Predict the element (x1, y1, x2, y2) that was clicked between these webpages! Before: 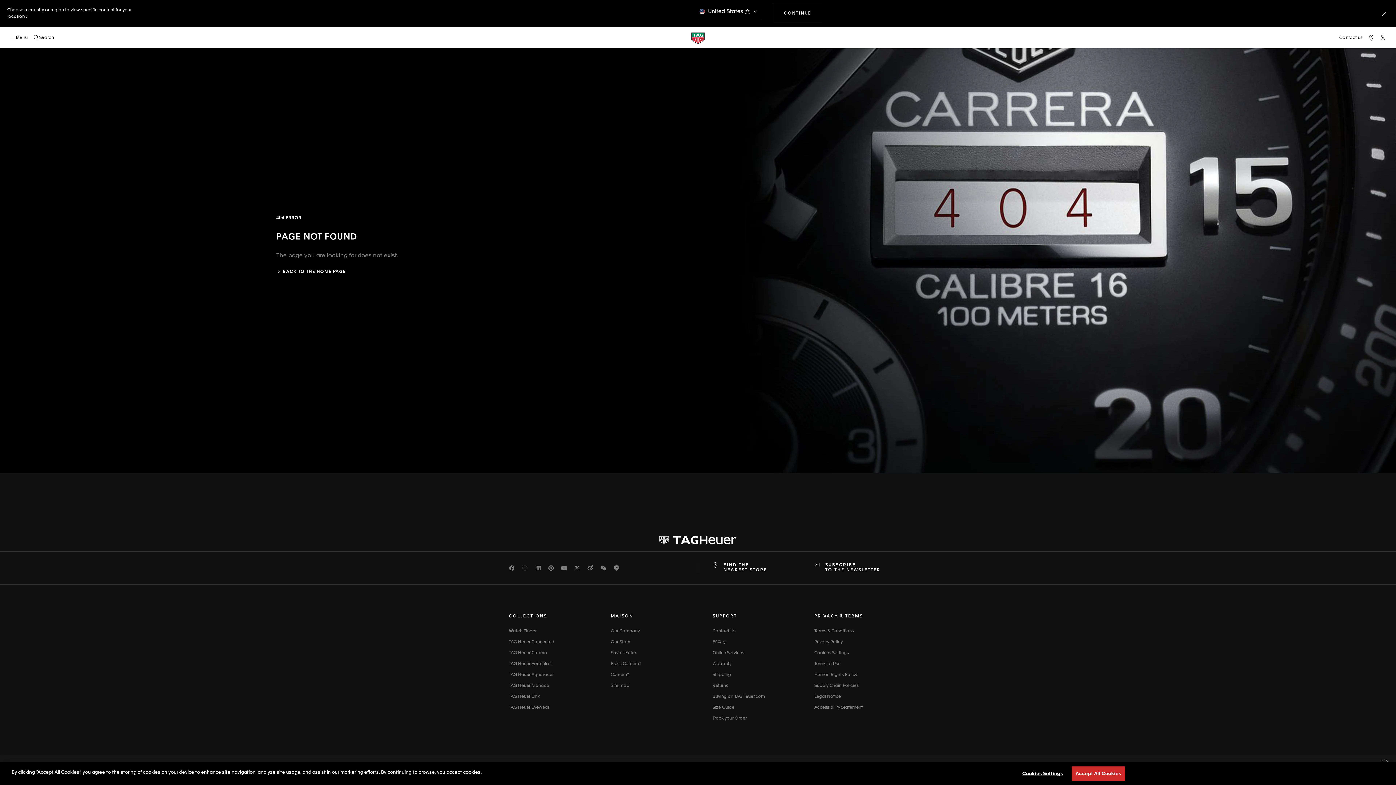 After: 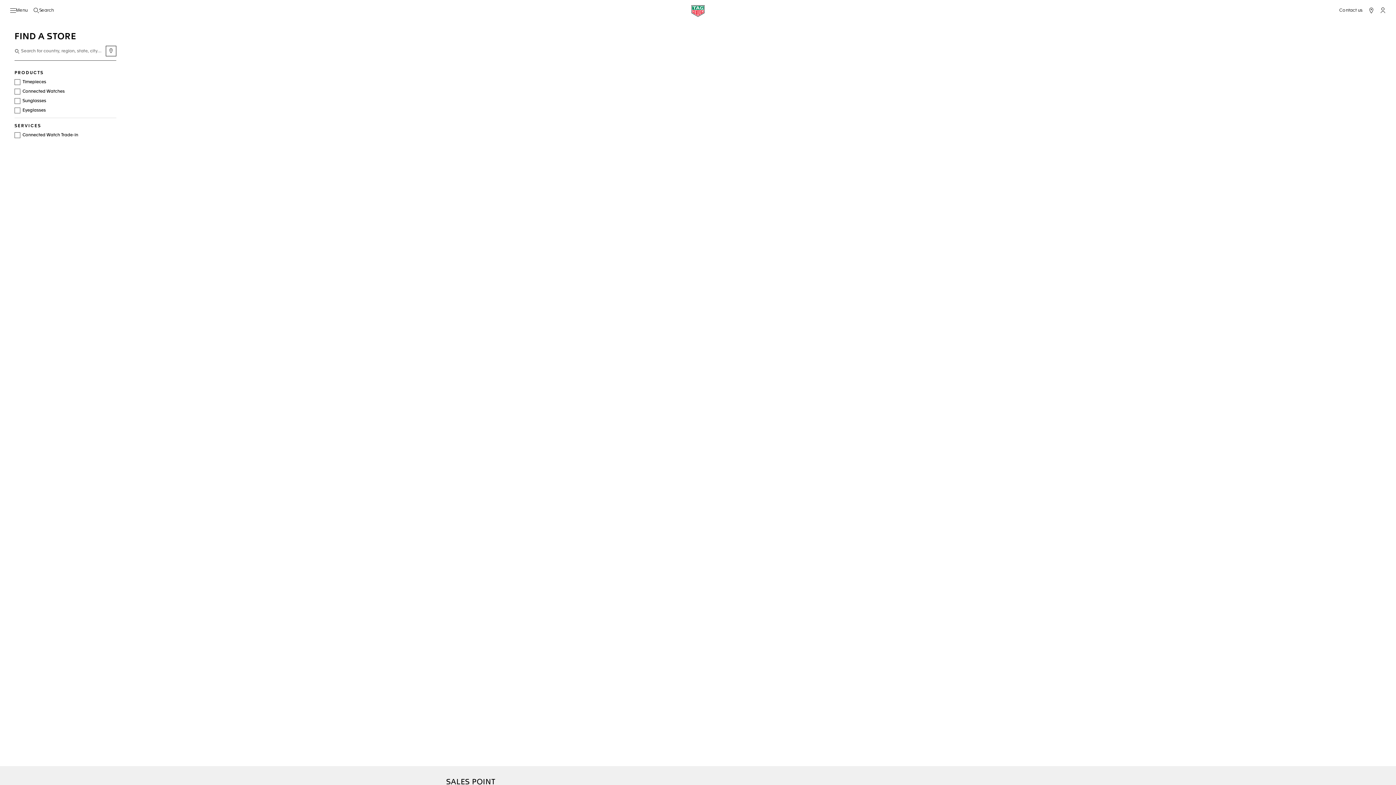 Action: bbox: (712, 563, 767, 573) label: FIND THE
NEAREST STORE